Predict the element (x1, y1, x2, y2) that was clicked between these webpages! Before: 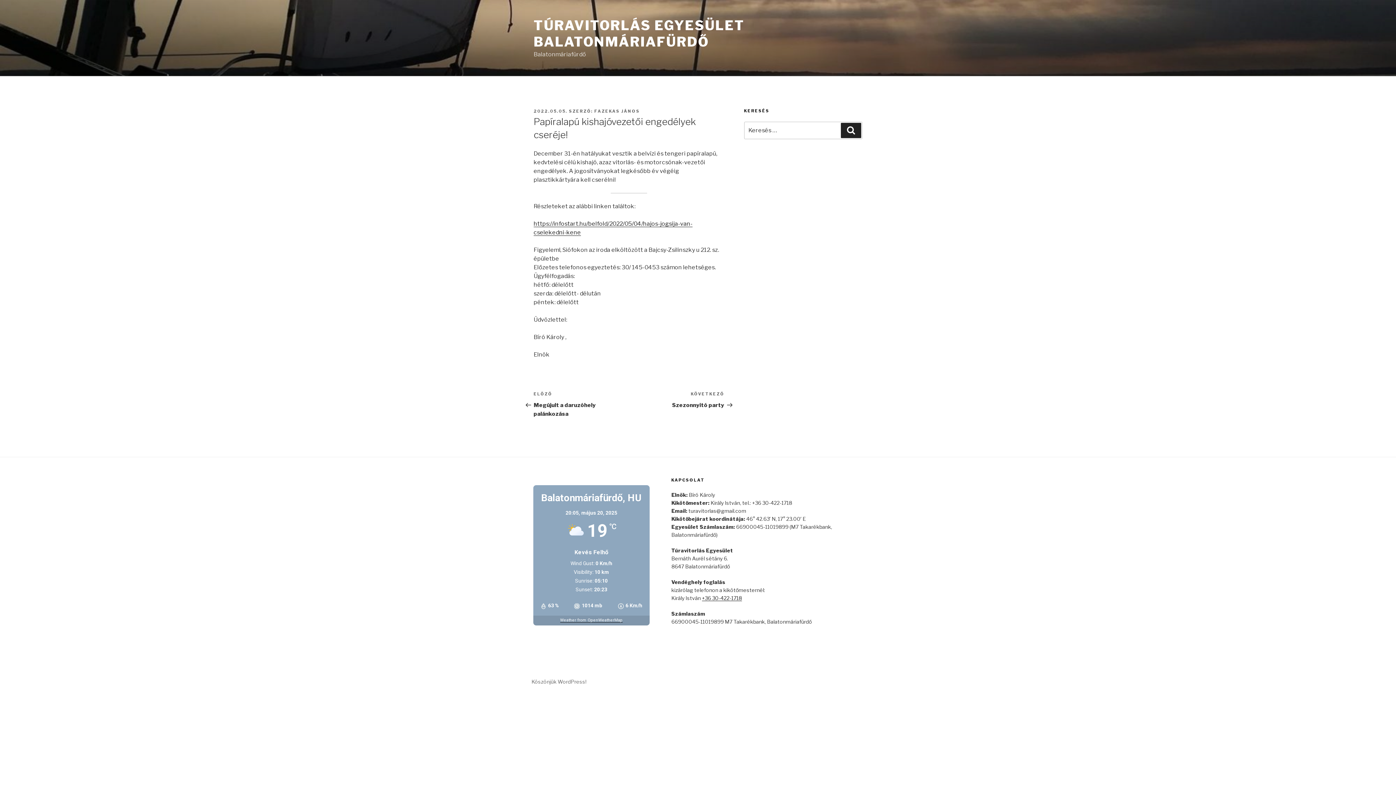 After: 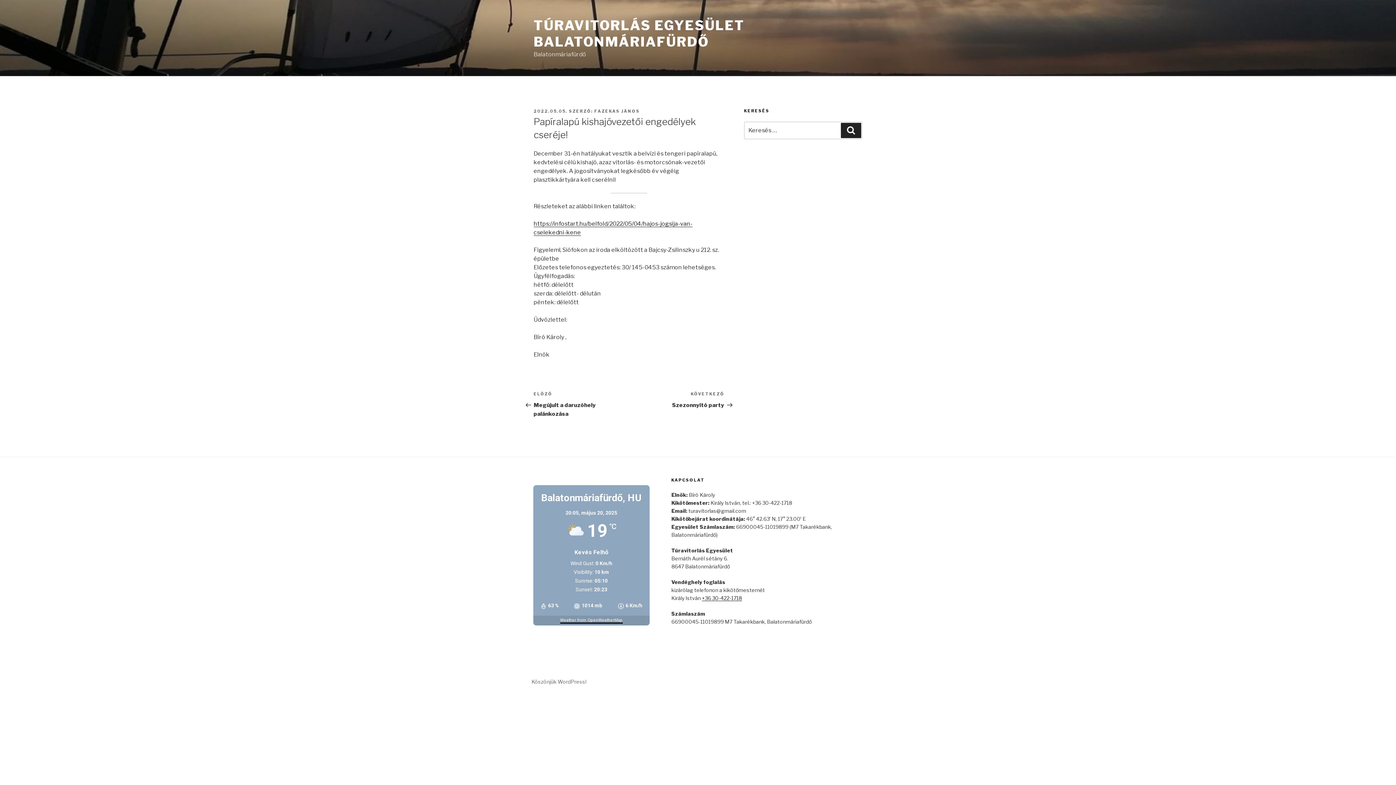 Action: bbox: (560, 618, 622, 622) label: Weather from OpenWeatherMap